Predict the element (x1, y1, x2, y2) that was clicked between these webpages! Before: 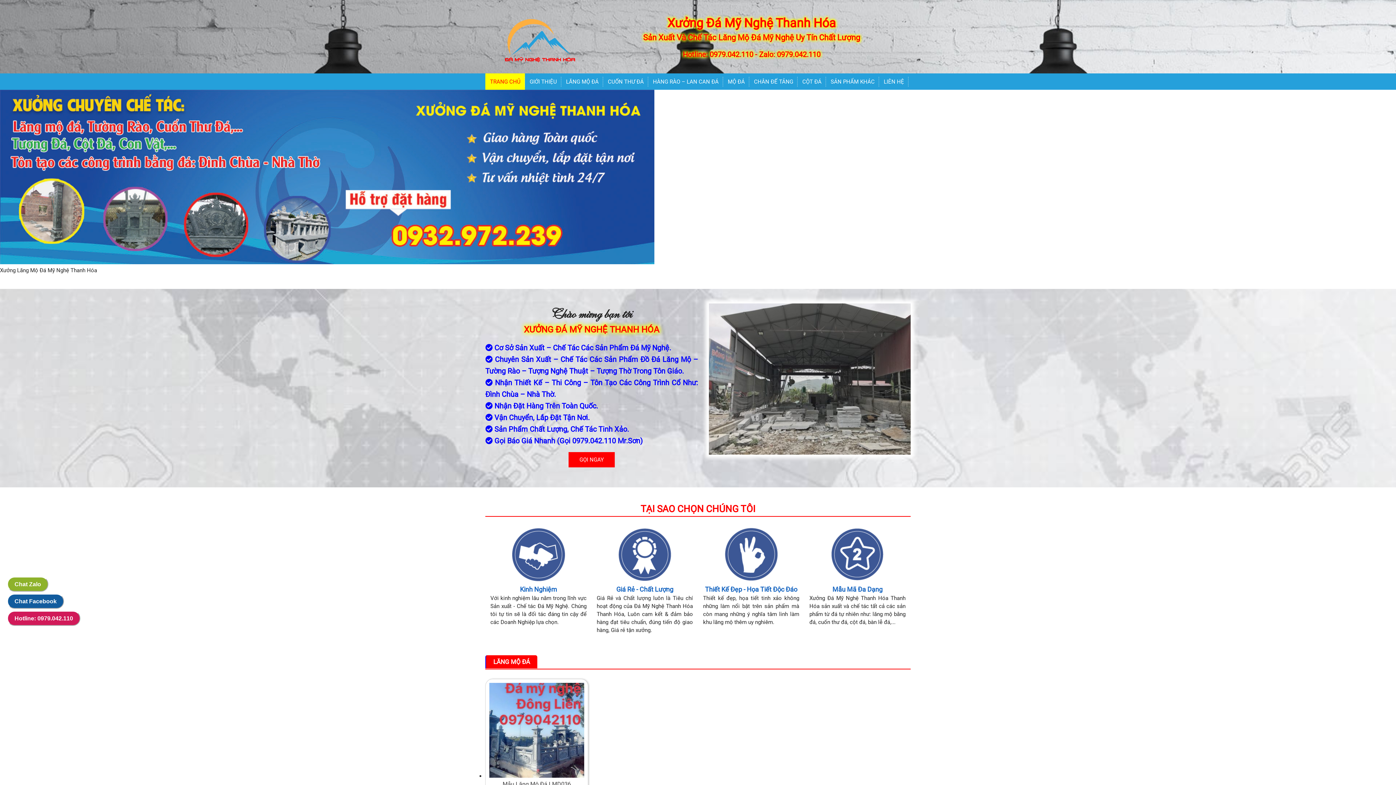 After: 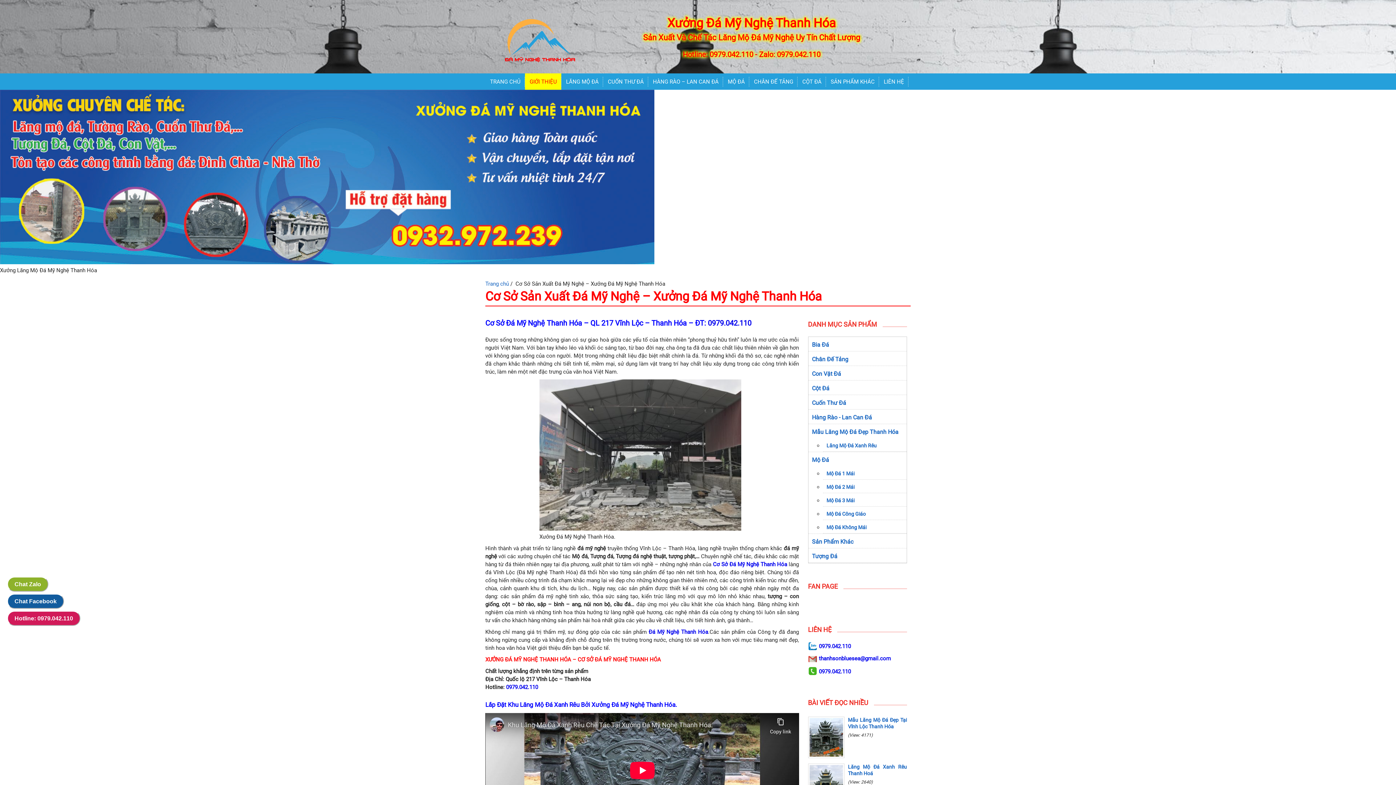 Action: bbox: (524, 324, 659, 335) label: XƯỞNG ĐÁ MỸ NGHỆ THANH HÓA